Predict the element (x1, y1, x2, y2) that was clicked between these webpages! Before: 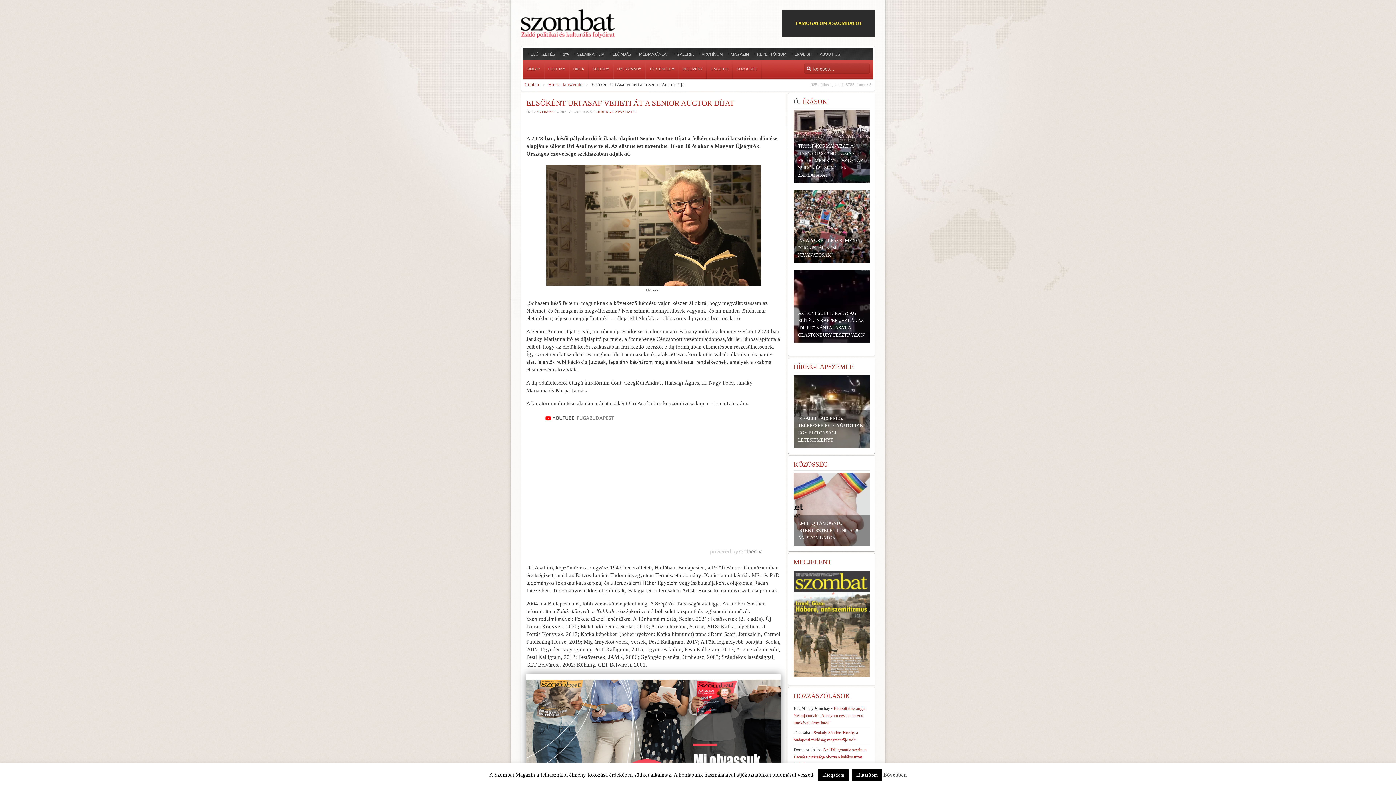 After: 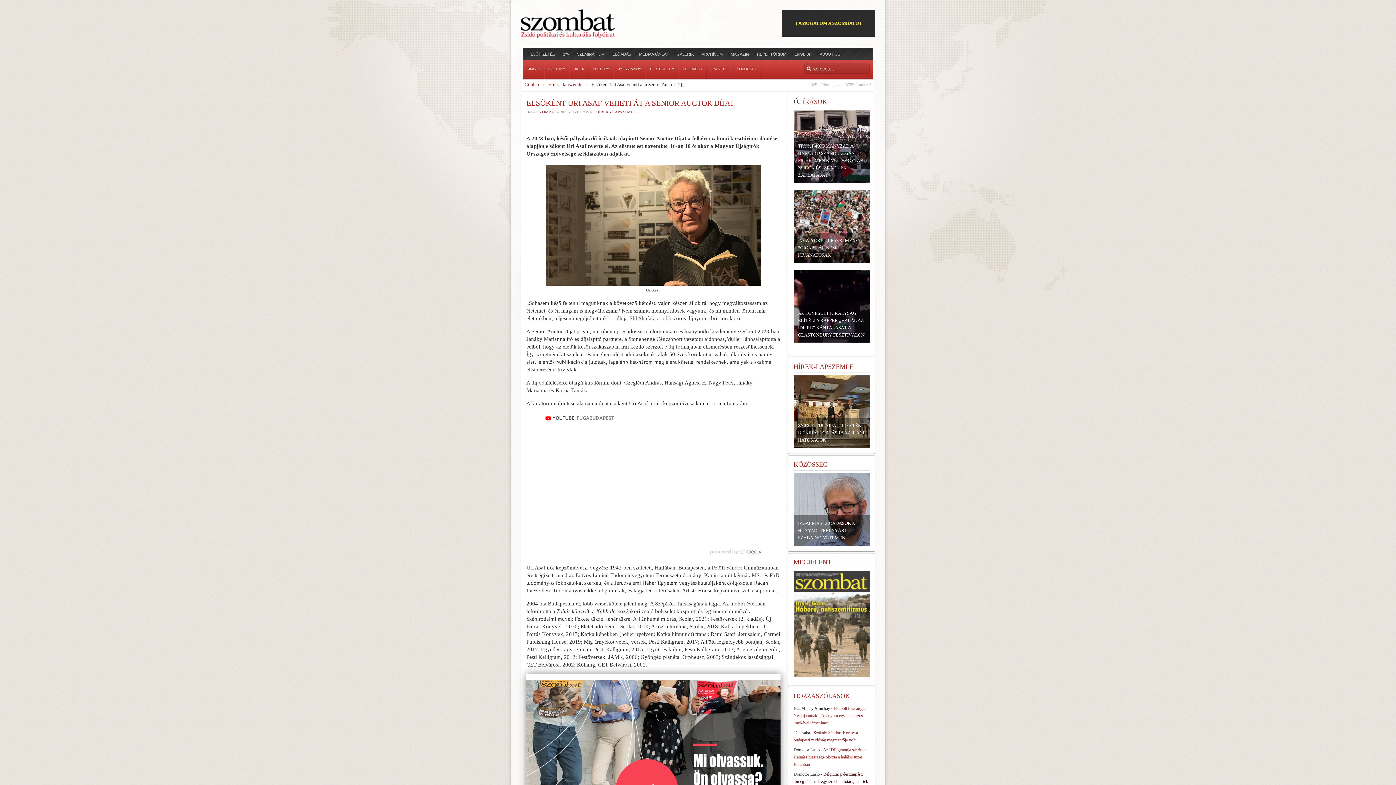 Action: label: Elfogadom bbox: (818, 769, 848, 781)